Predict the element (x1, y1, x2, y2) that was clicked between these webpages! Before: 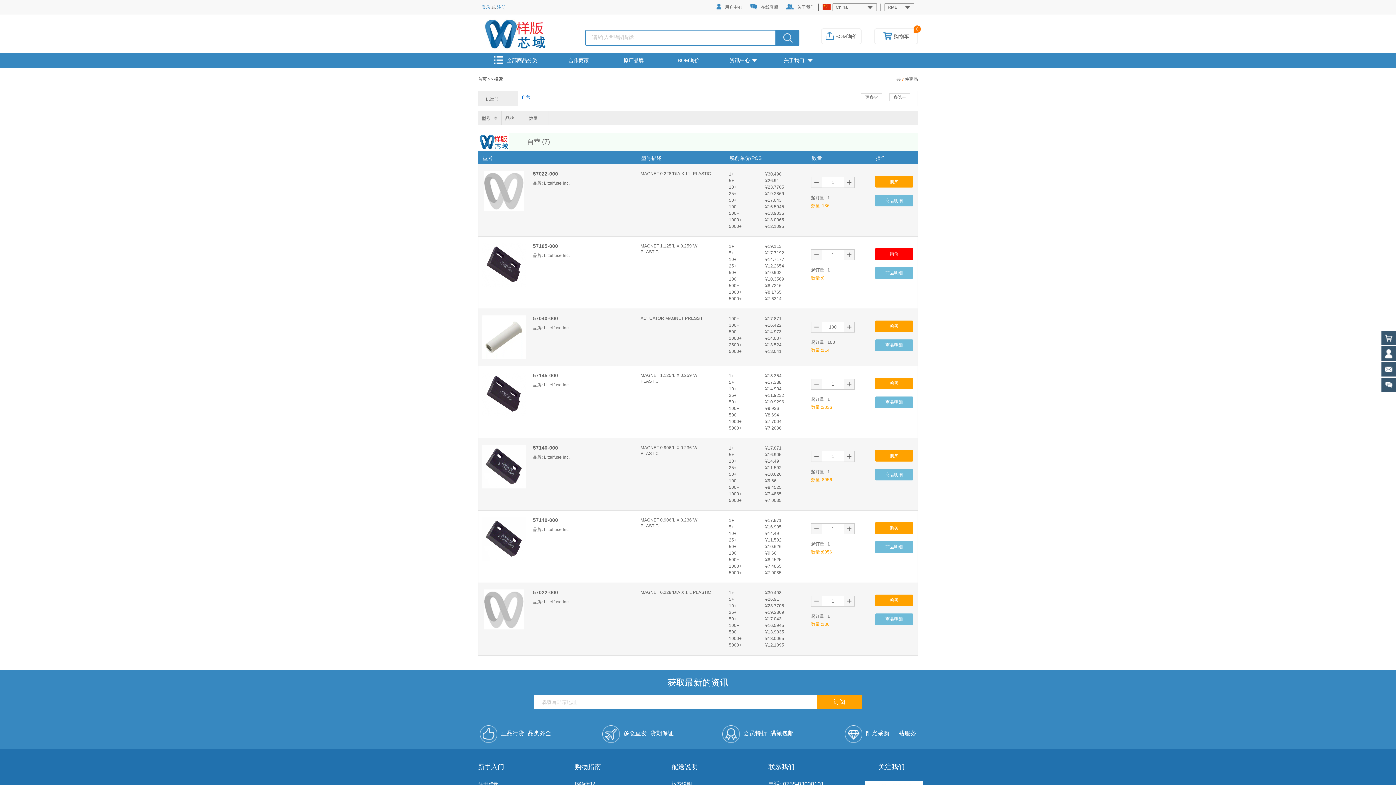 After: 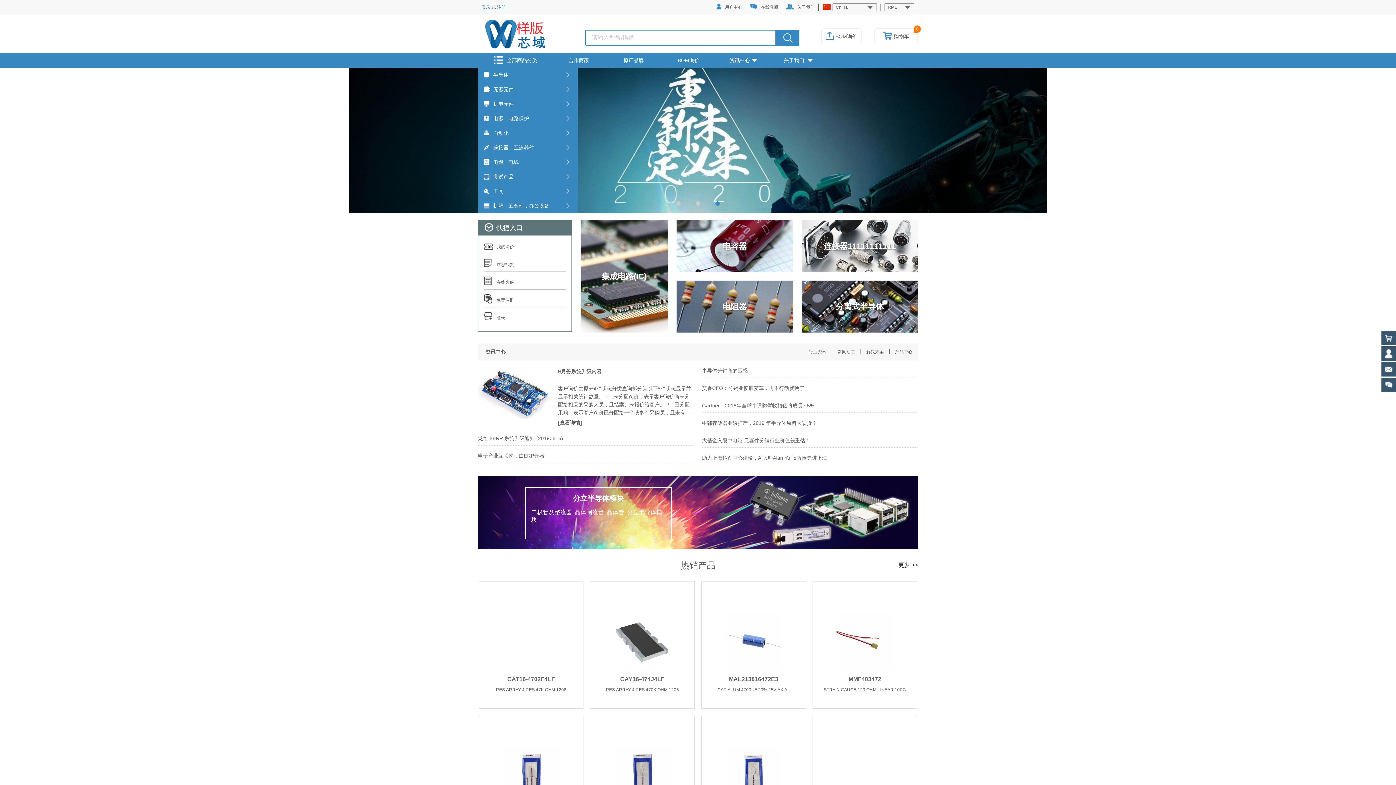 Action: bbox: (481, 31, 546, 36)